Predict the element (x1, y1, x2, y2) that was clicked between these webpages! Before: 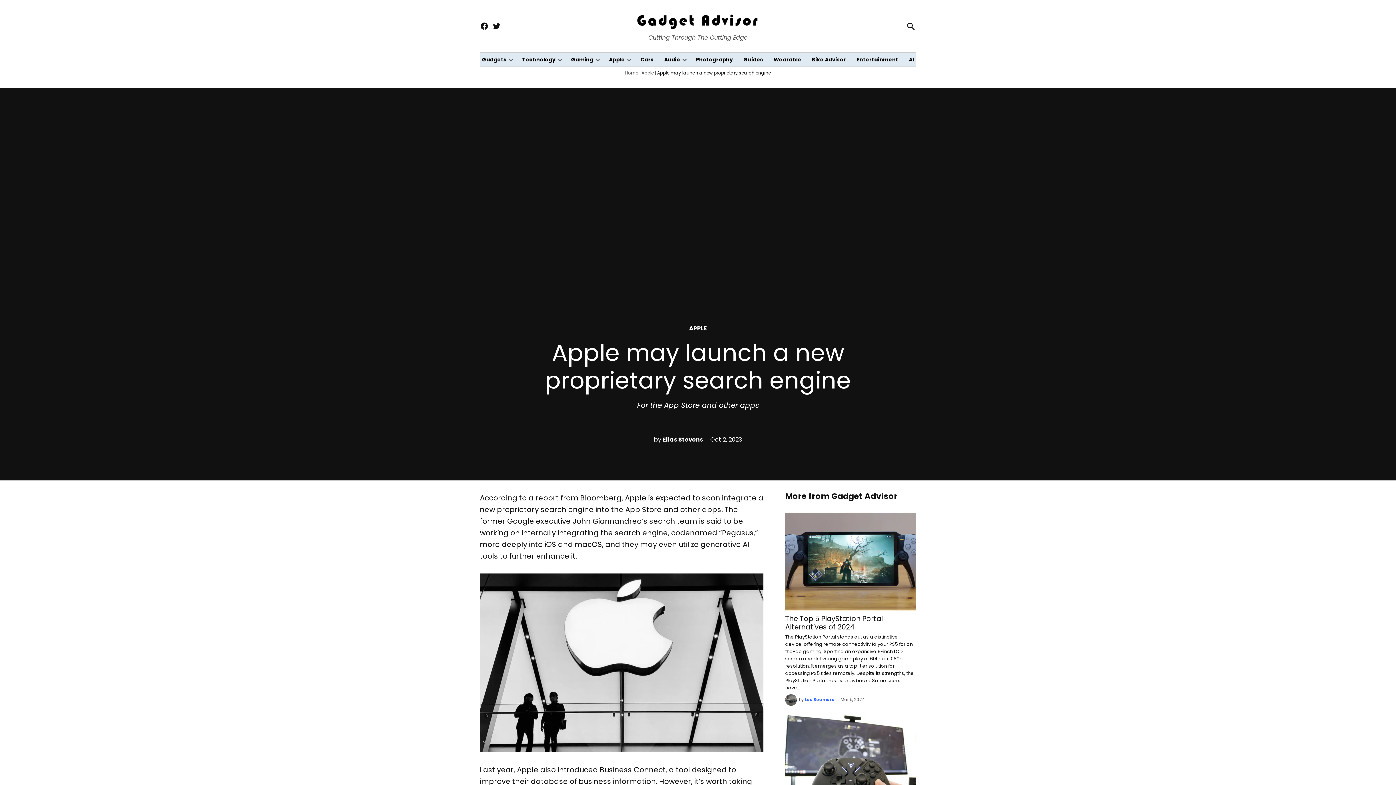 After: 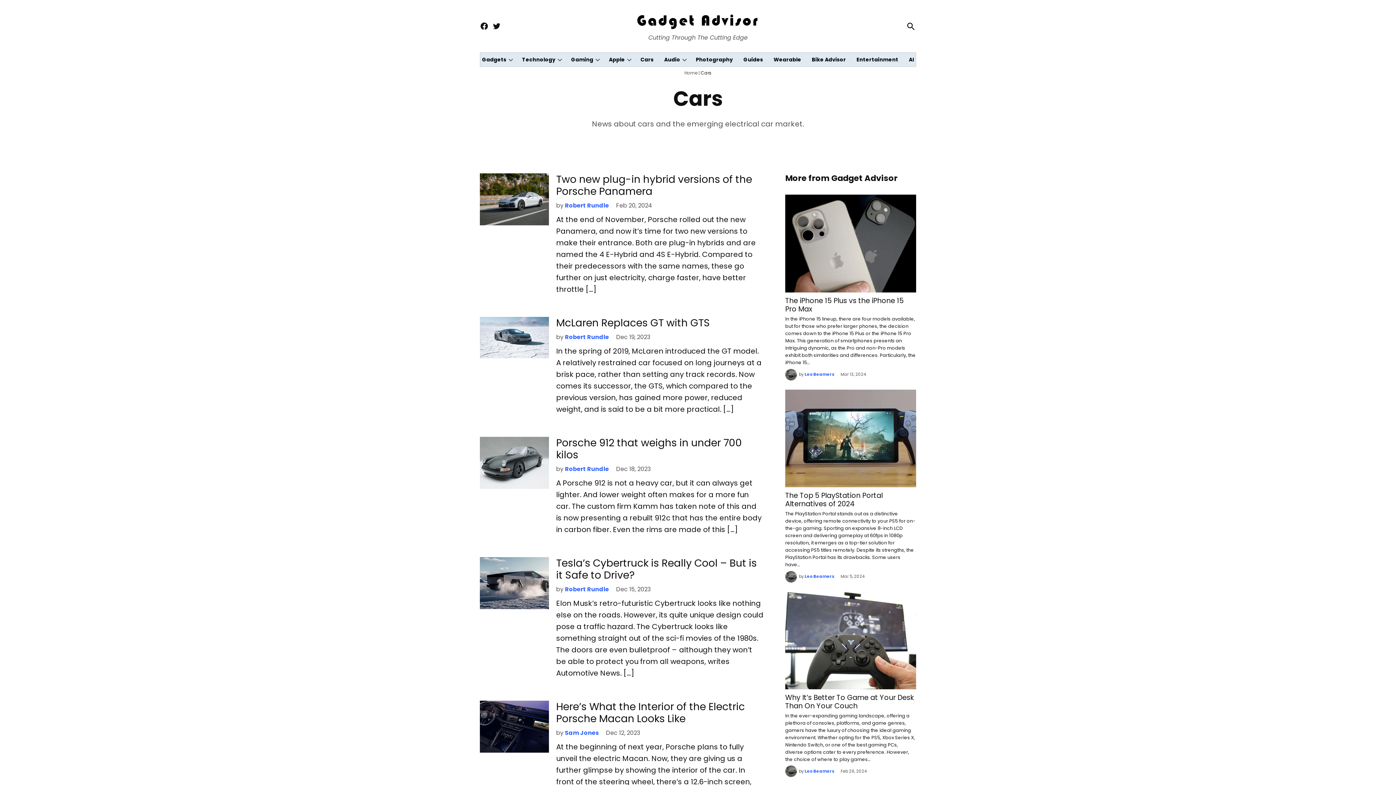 Action: bbox: (637, 54, 657, 65) label: Cars